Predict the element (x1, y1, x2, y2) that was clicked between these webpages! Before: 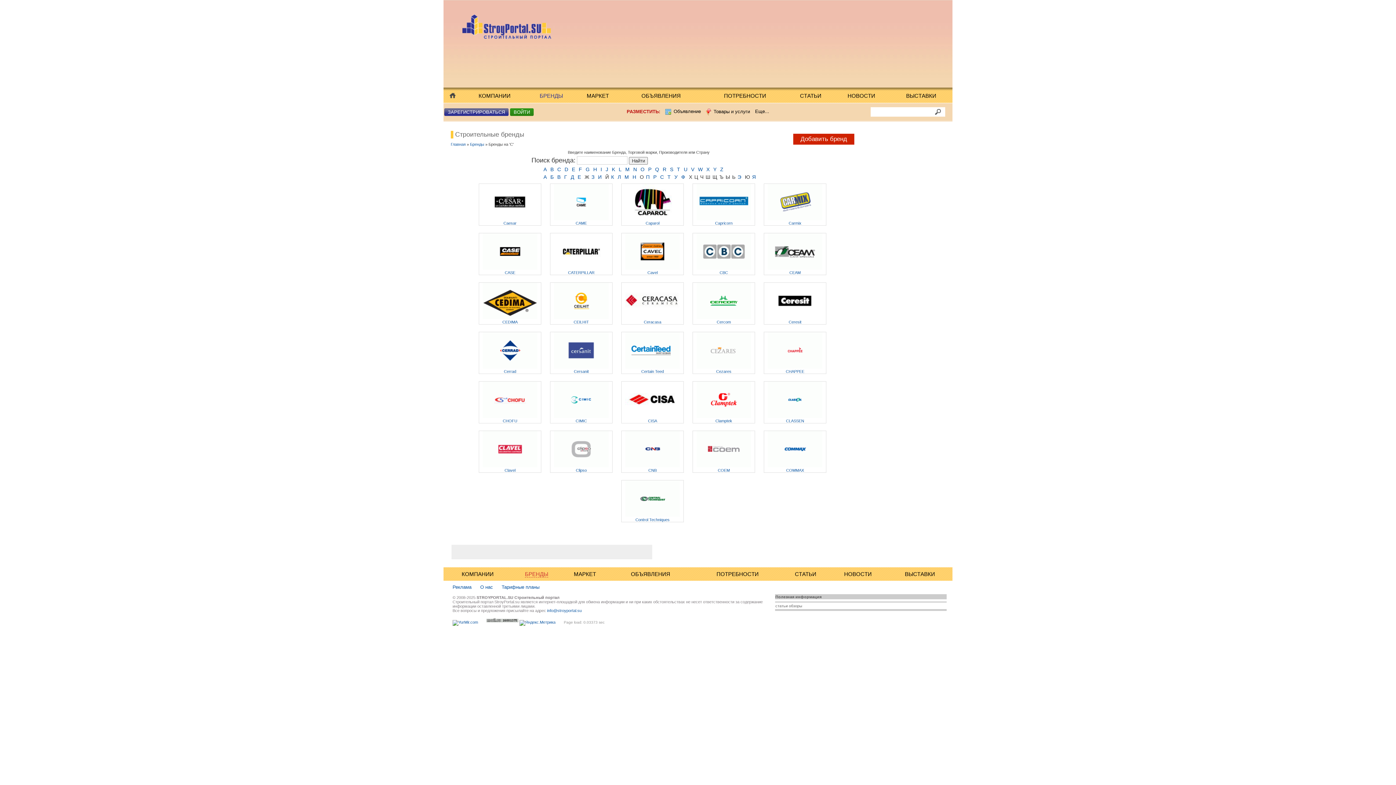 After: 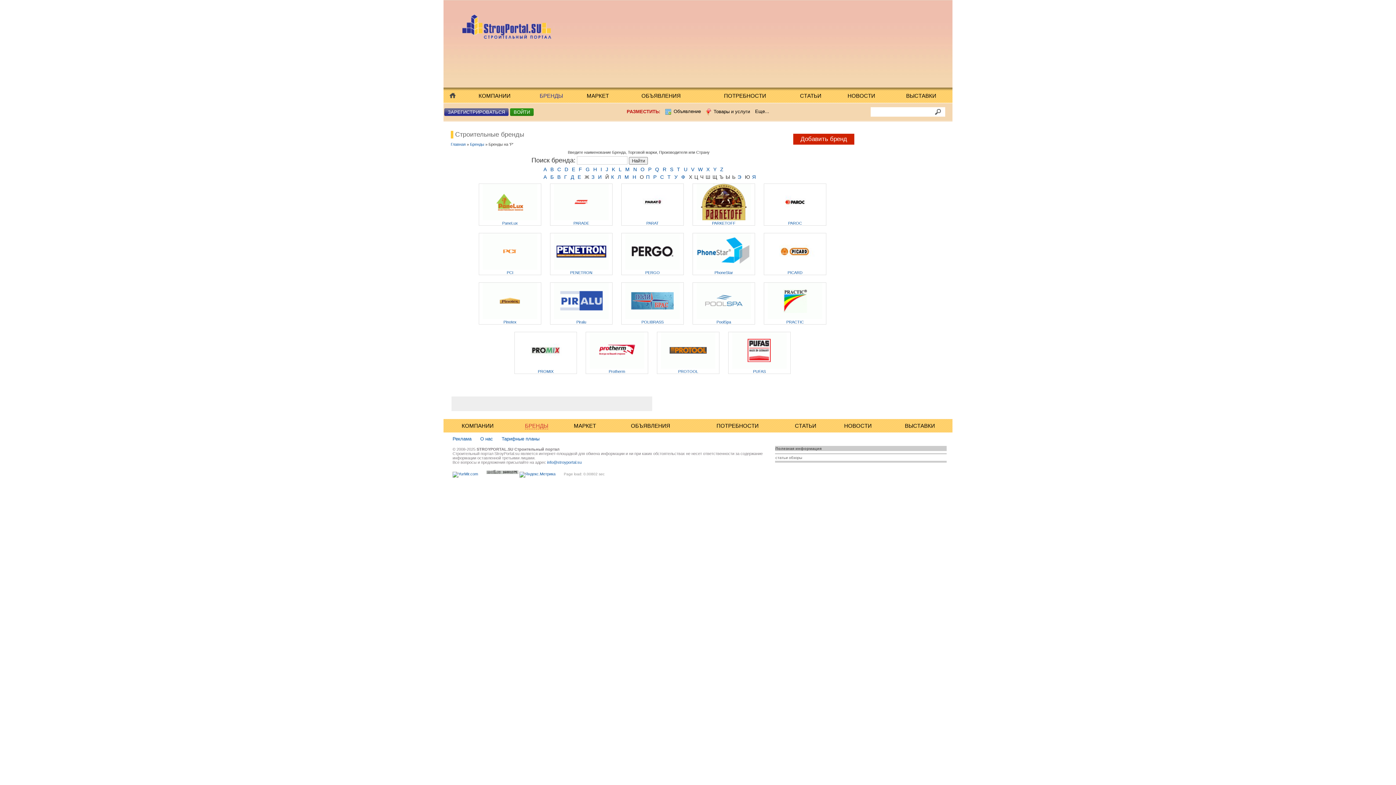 Action: bbox: (648, 166, 651, 172) label: P